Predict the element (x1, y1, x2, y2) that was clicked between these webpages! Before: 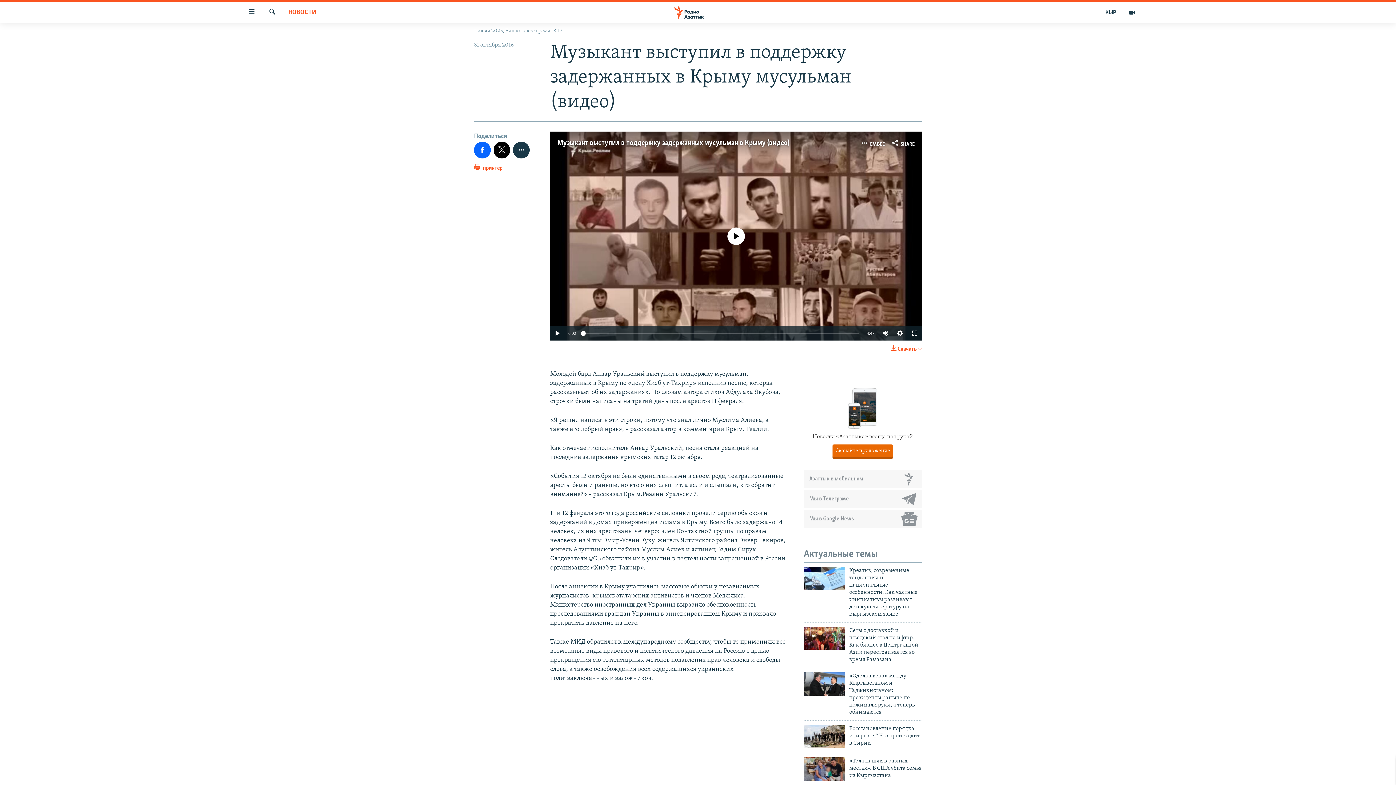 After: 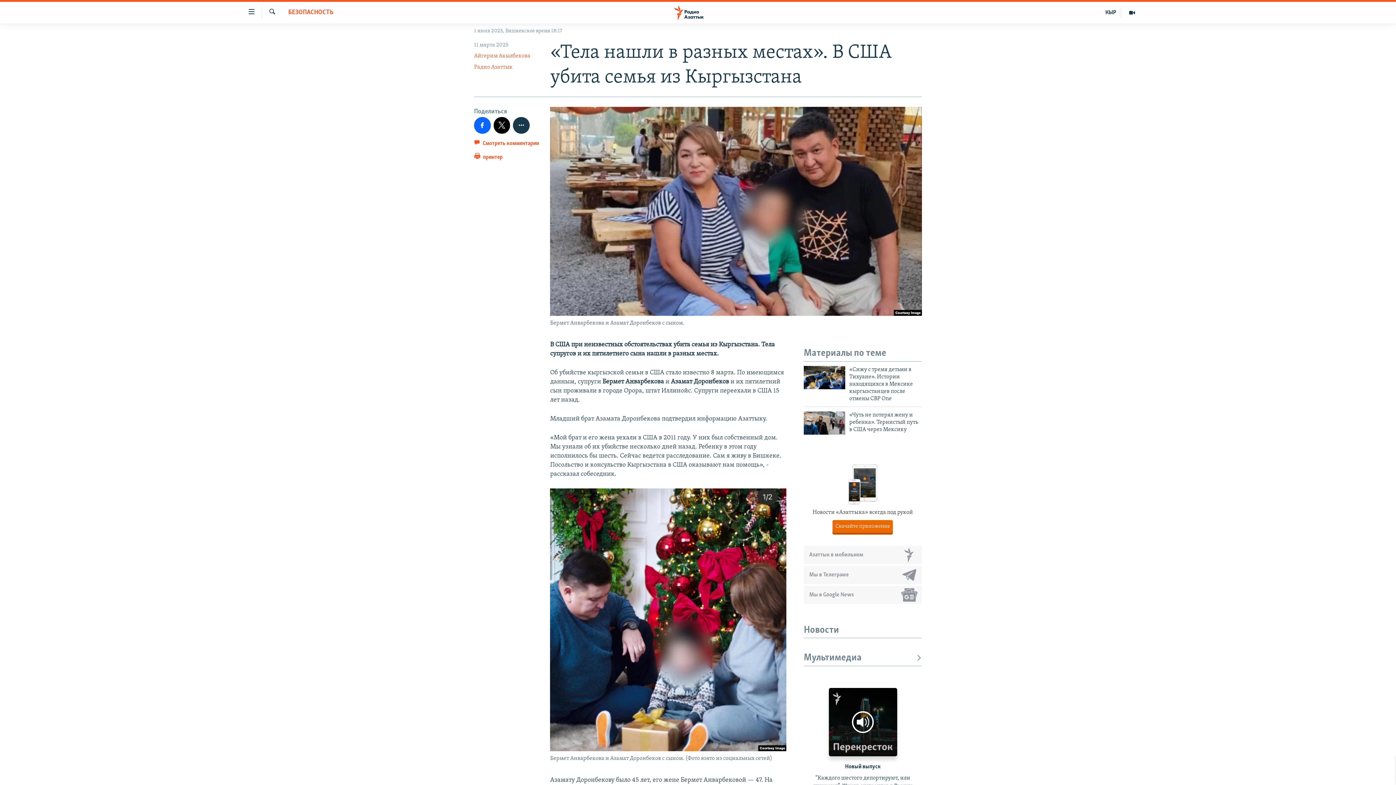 Action: bbox: (849, 757, 922, 783) label: «Тела нашли в разных местах». В США убита семья из Кыргызстана